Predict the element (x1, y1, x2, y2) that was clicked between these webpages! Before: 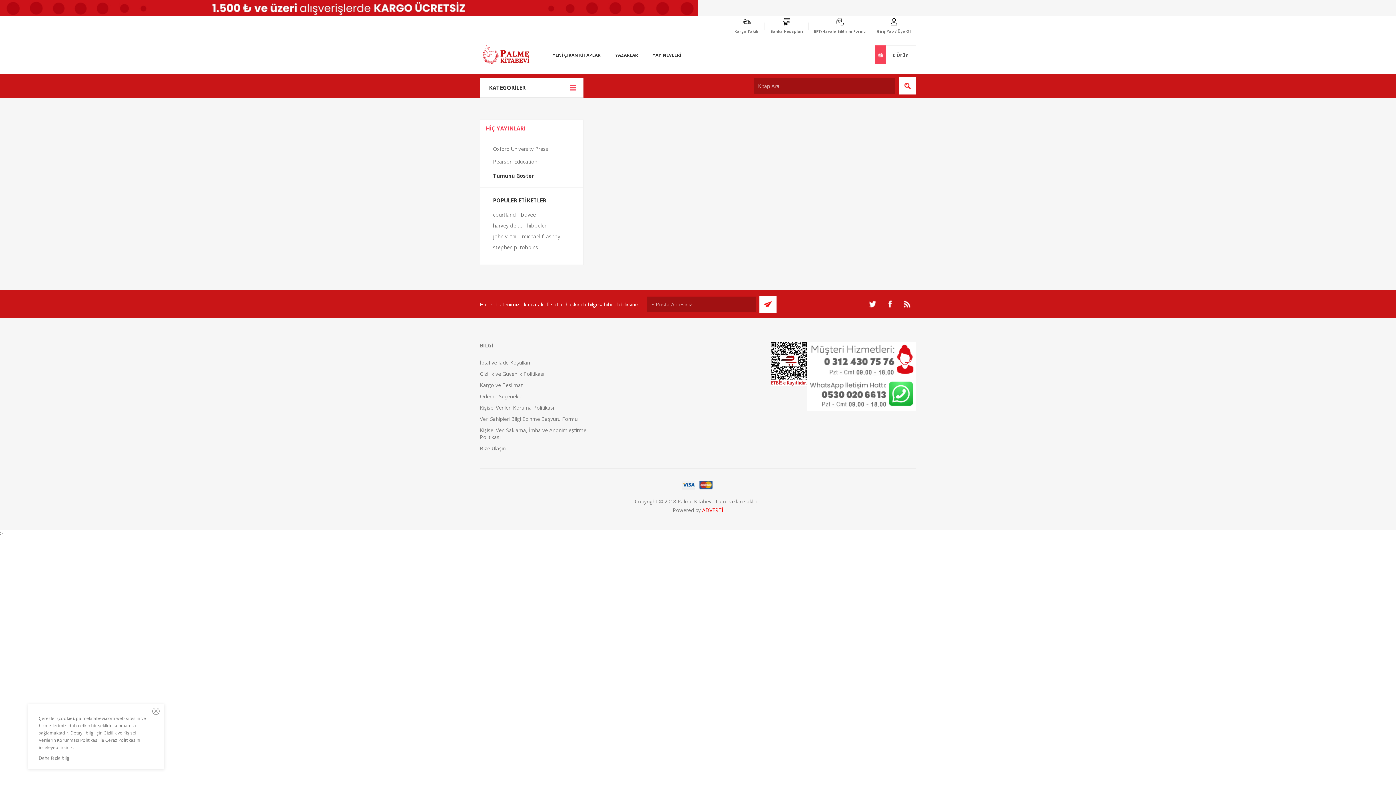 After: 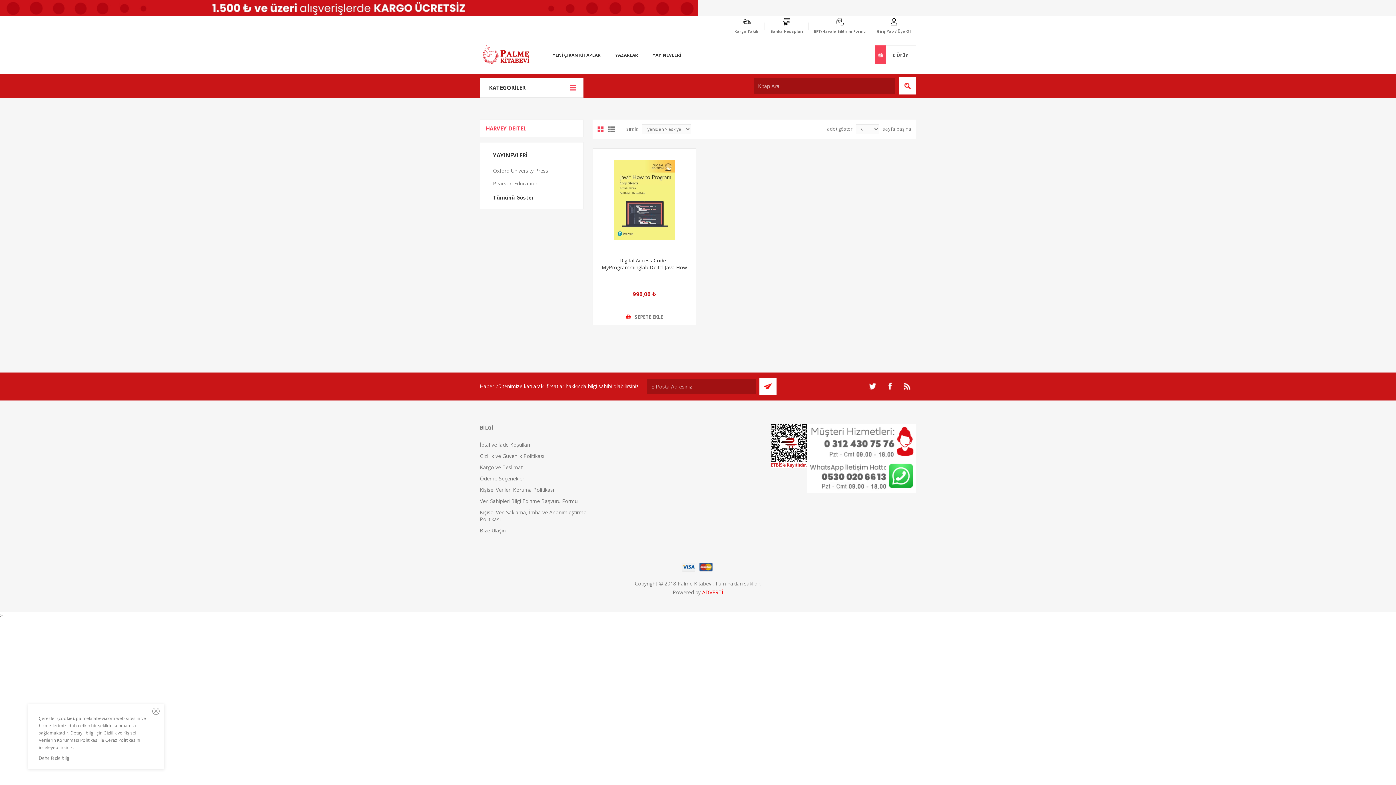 Action: bbox: (493, 220, 523, 231) label: harvey deitel